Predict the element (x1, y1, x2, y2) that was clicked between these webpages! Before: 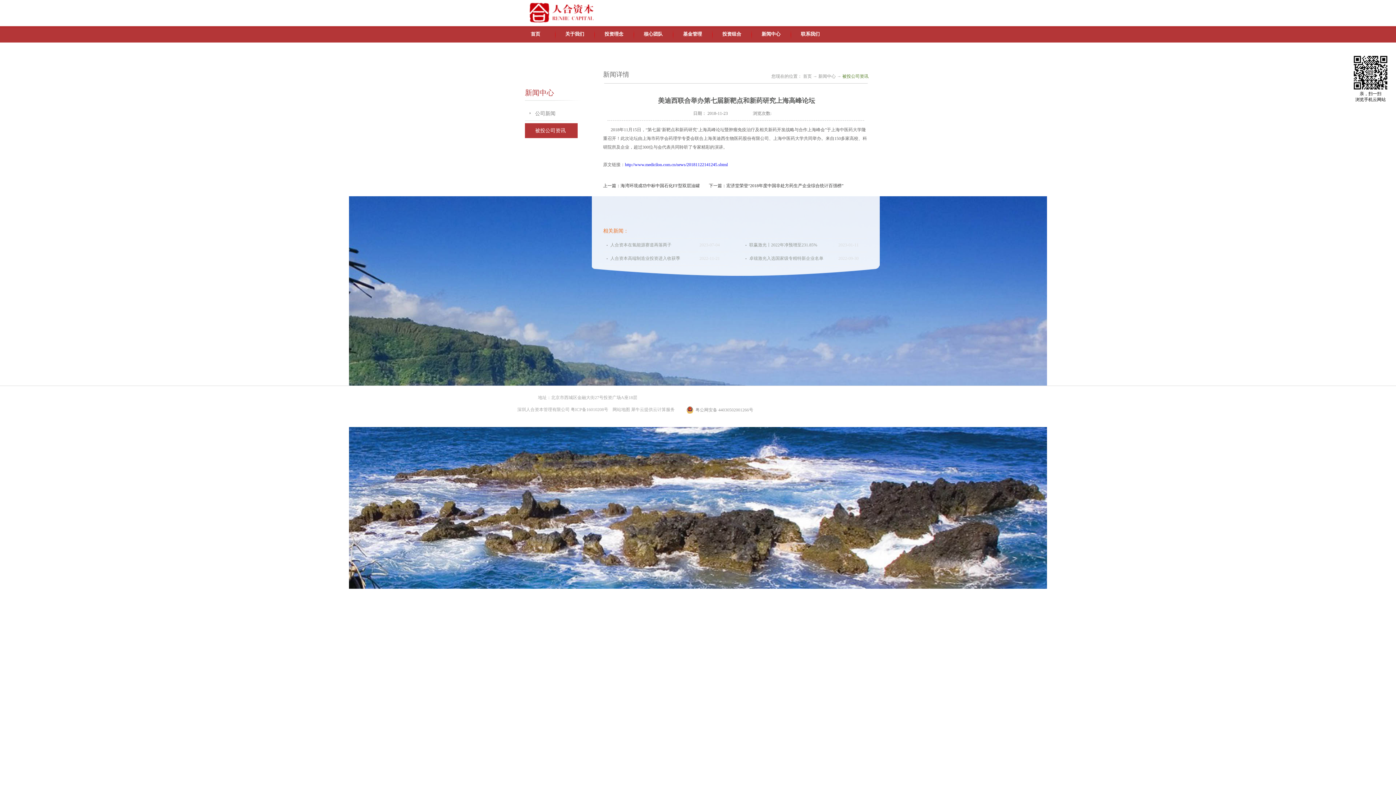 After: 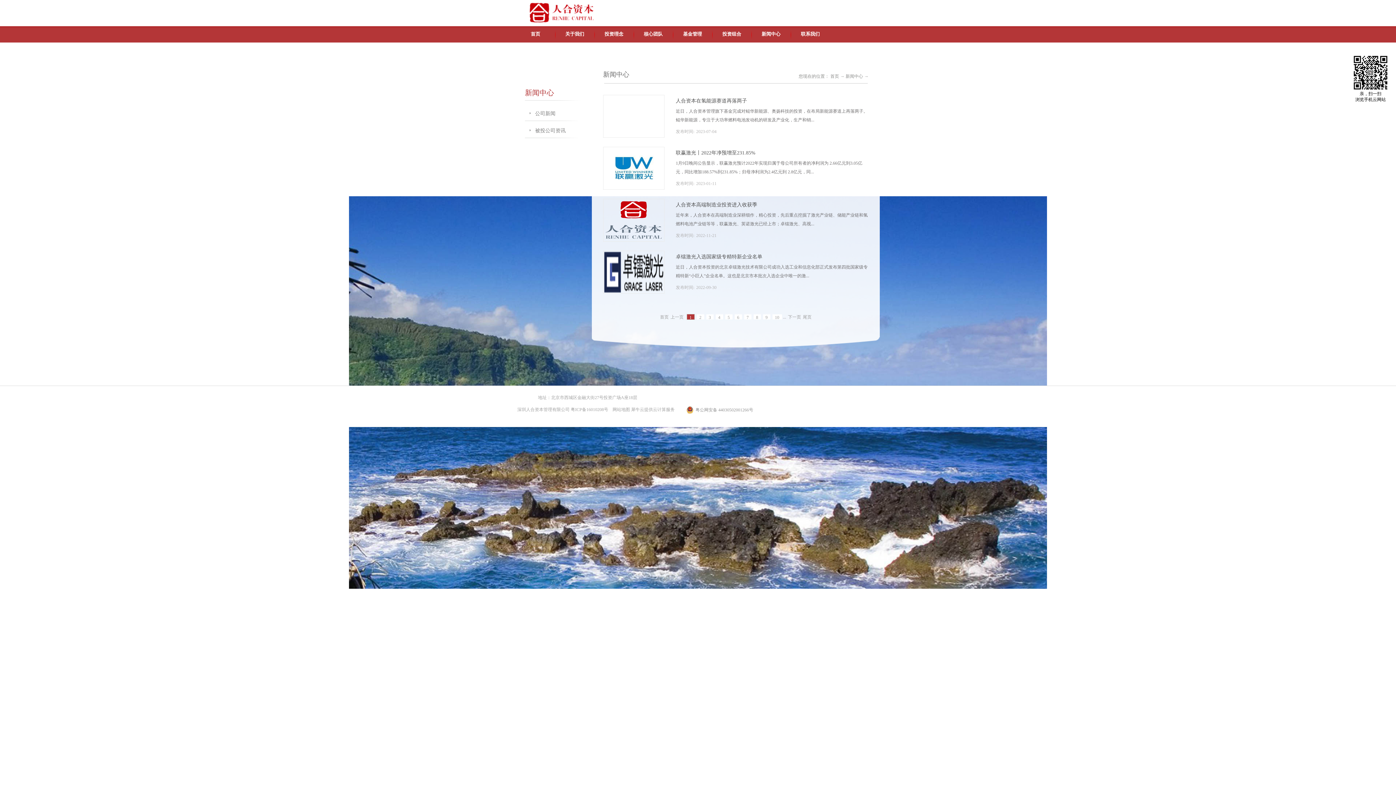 Action: label: 新闻中心 bbox: (761, 31, 780, 36)